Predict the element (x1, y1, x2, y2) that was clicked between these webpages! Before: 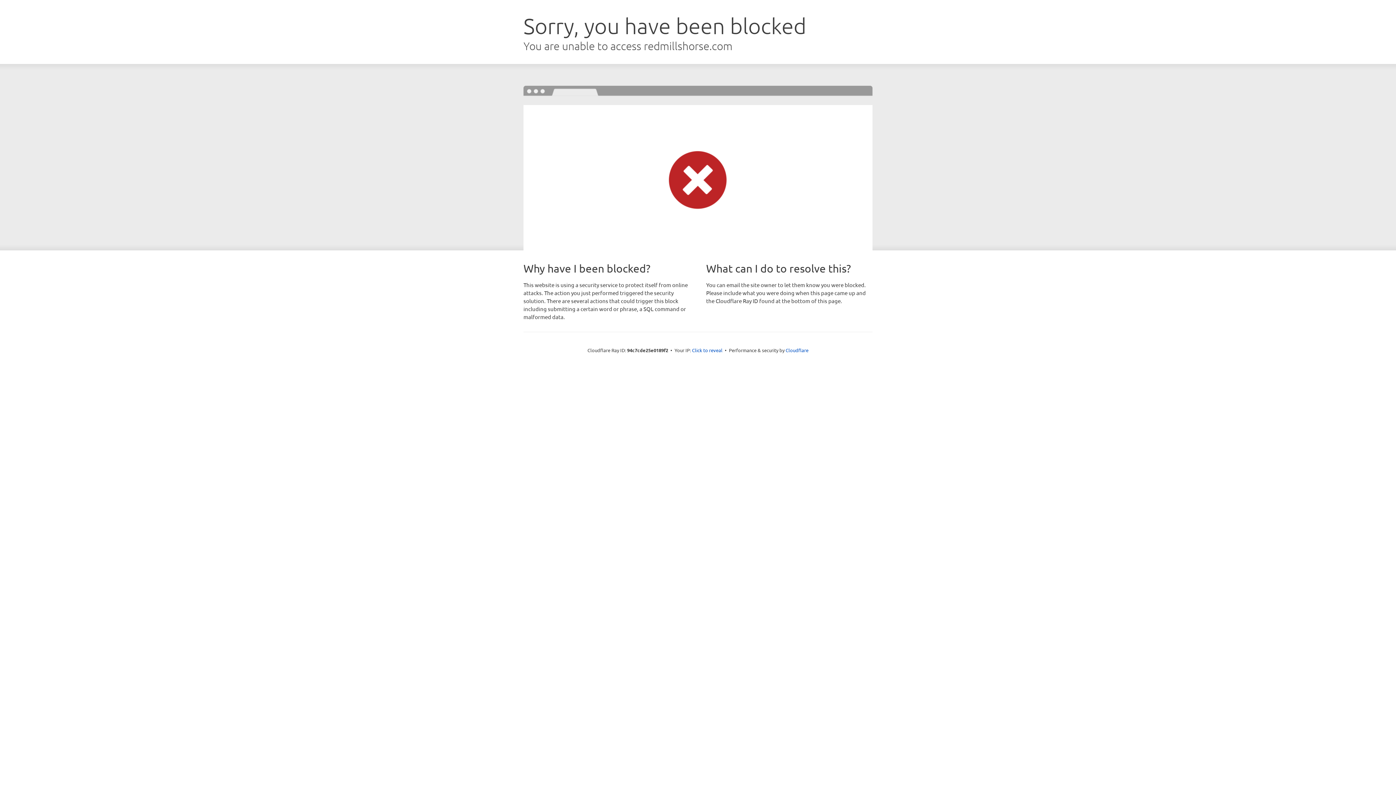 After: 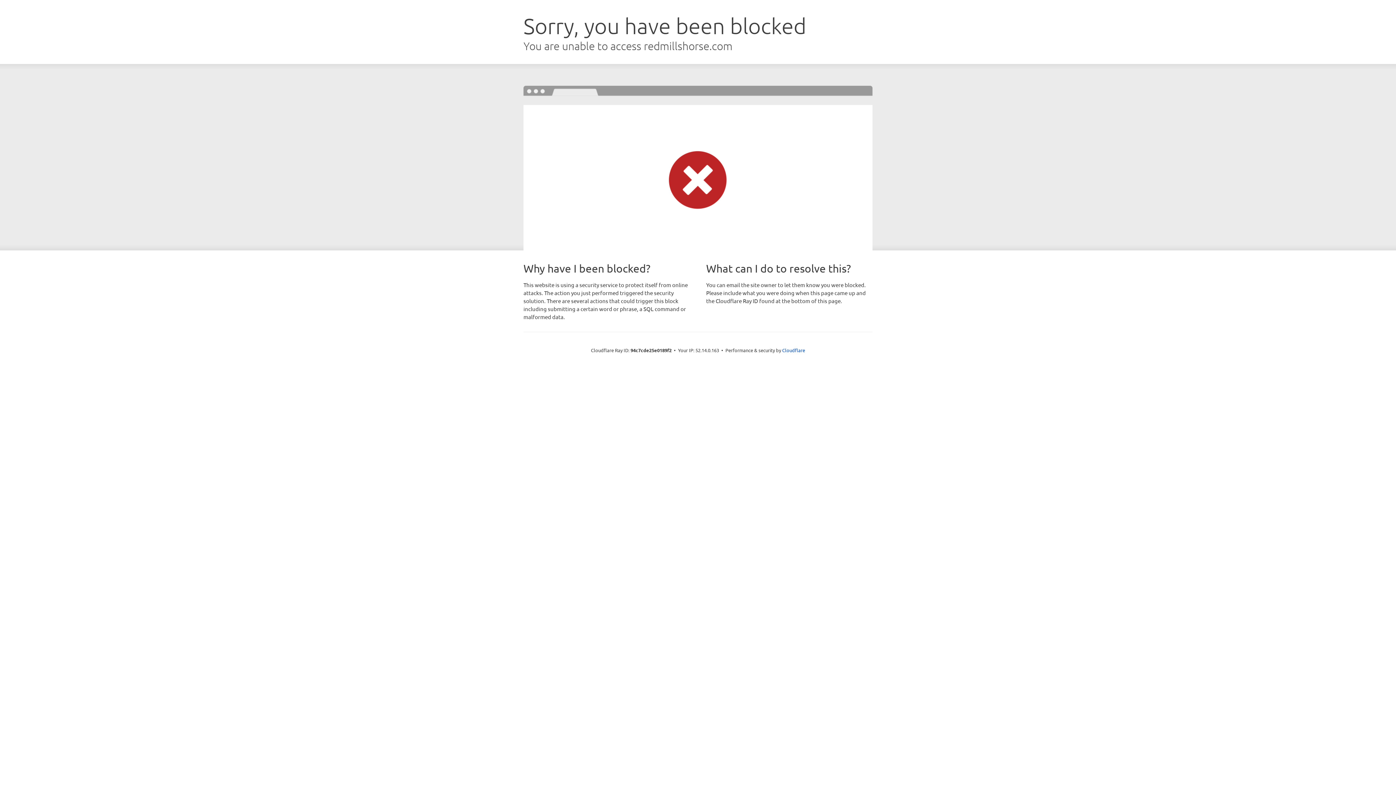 Action: label: Click to reveal bbox: (692, 346, 722, 353)